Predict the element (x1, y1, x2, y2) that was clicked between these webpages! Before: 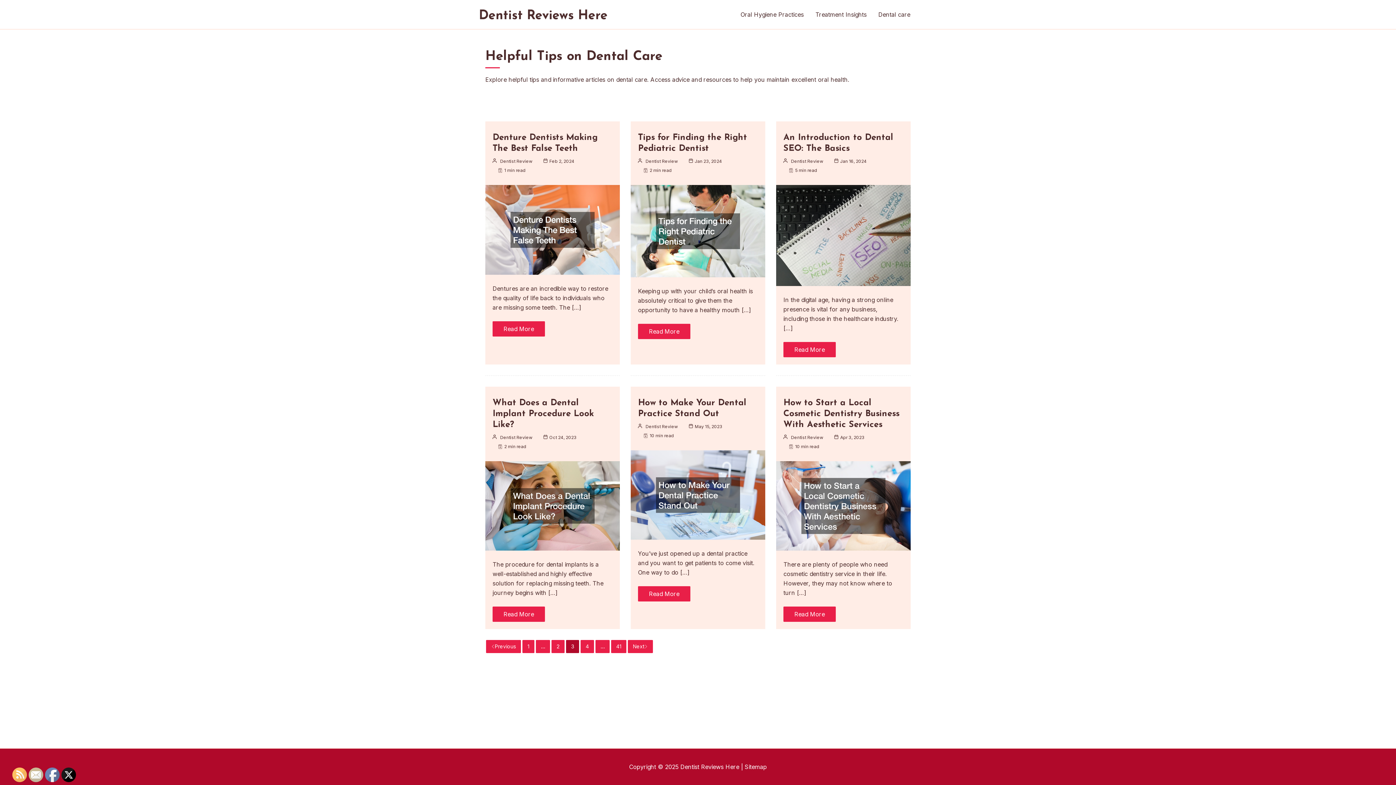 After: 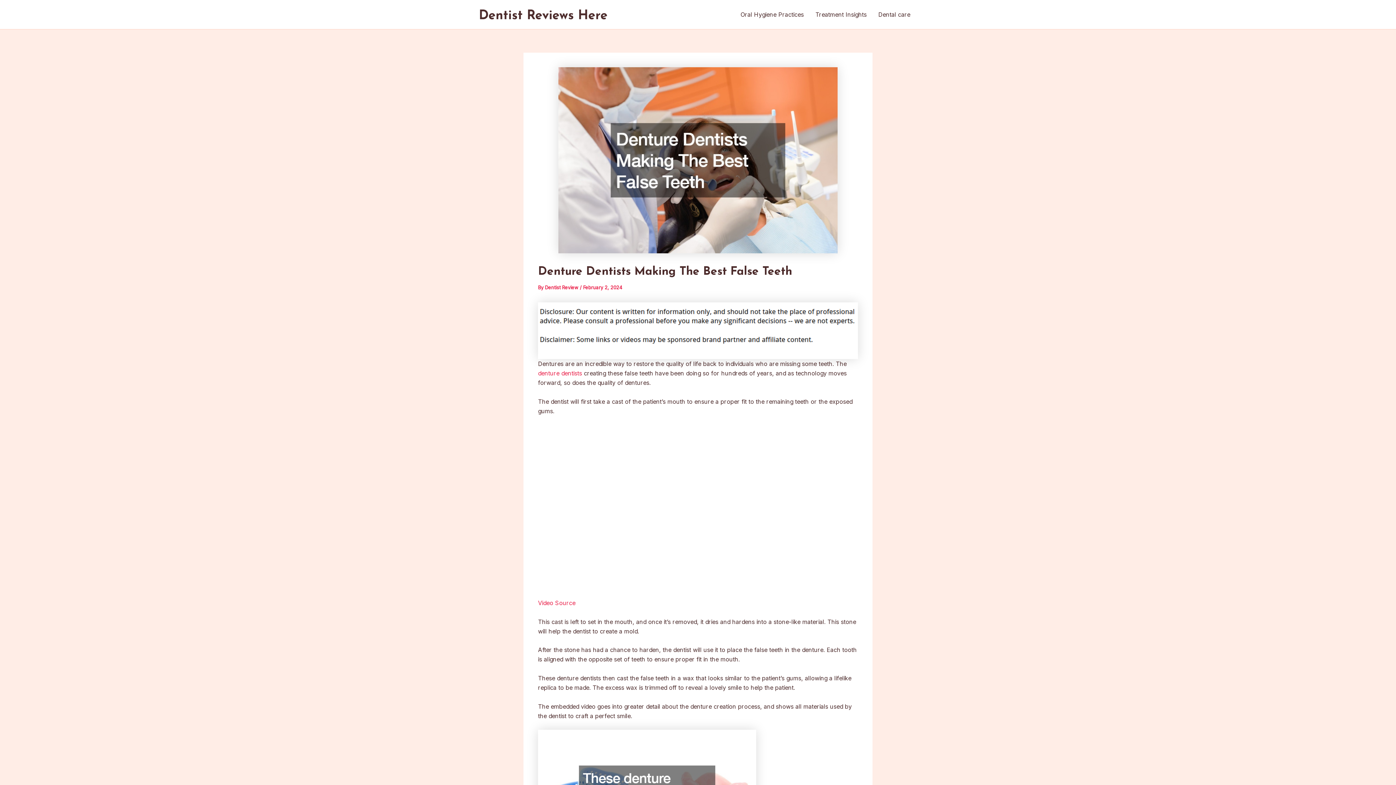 Action: bbox: (492, 321, 545, 336) label: Denture Dentists Making The Best False Teeth